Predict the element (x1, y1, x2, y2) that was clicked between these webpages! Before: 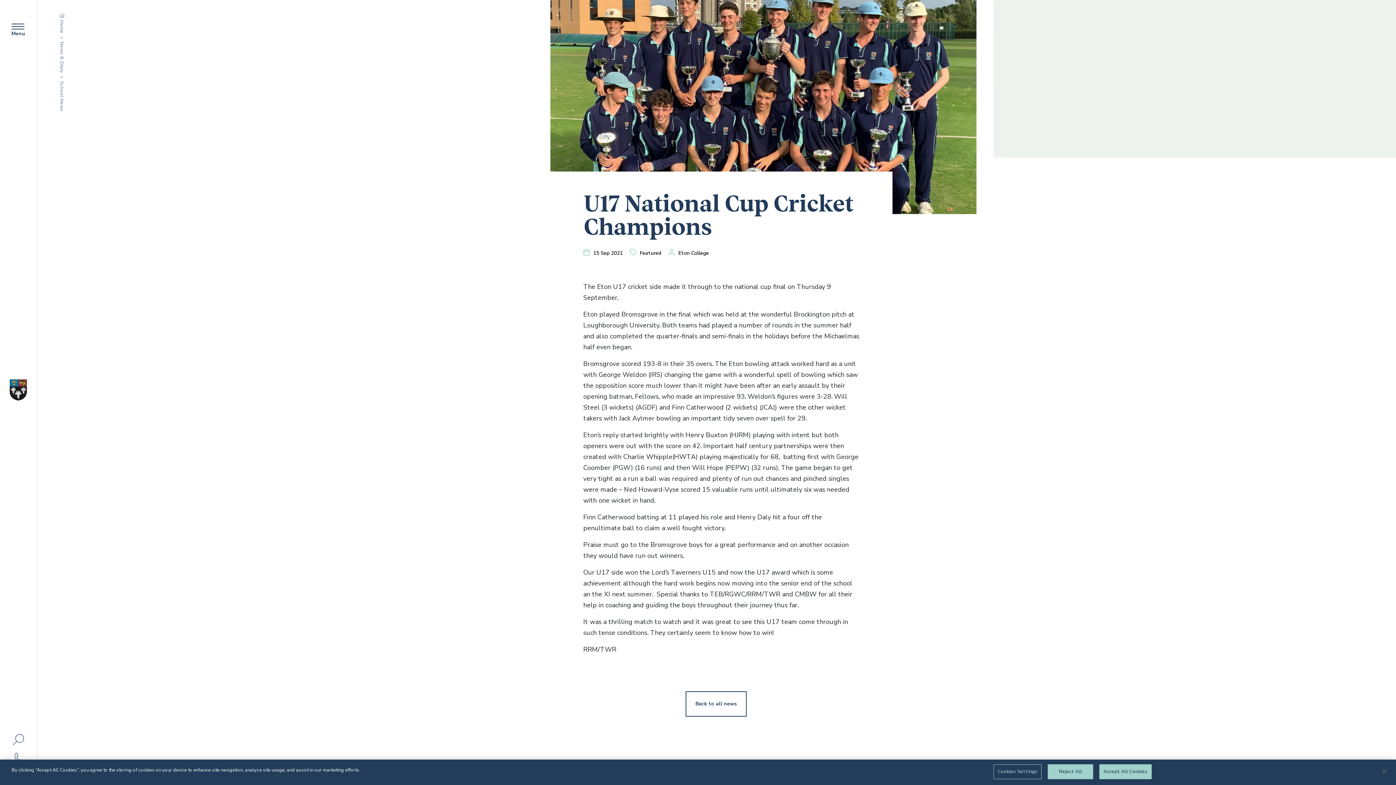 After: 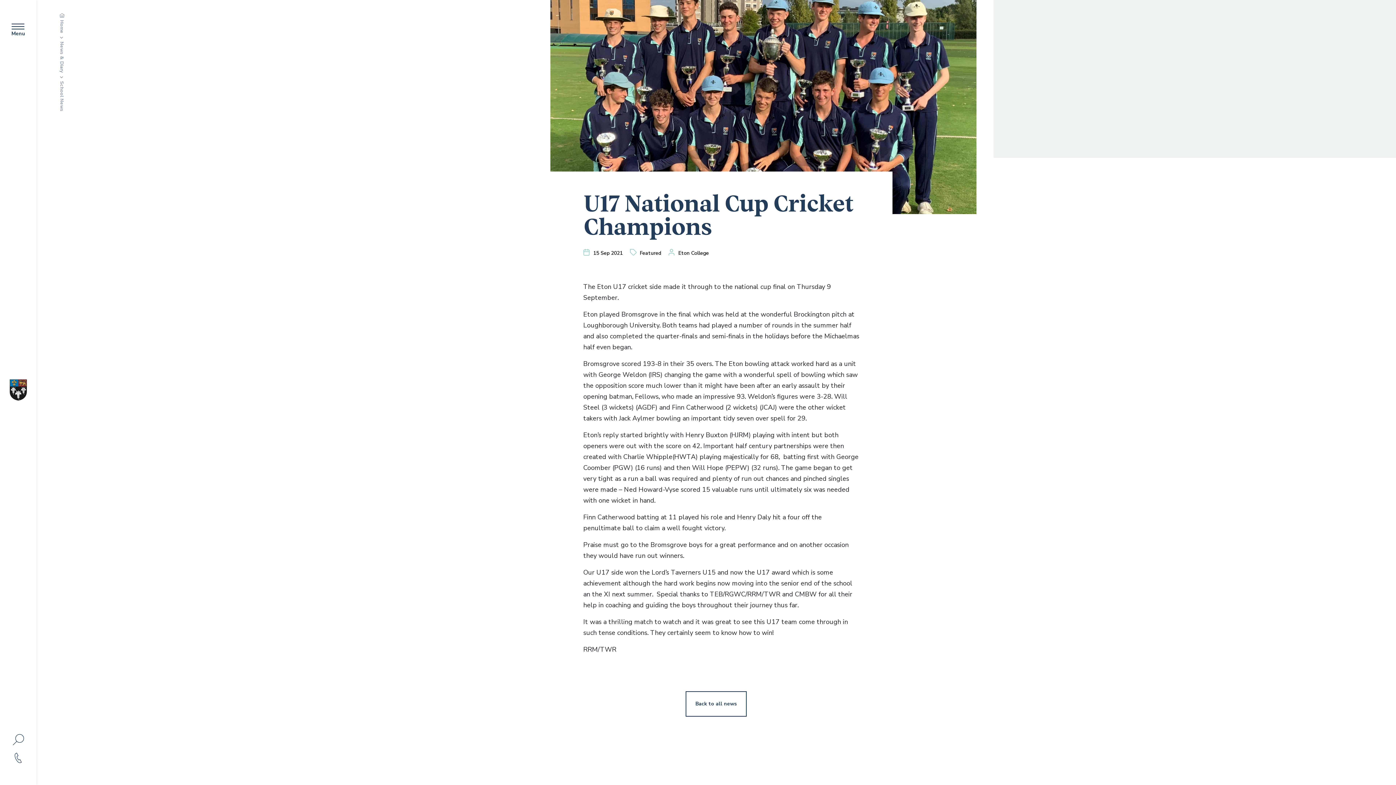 Action: label: Accept All Cookies bbox: (1099, 764, 1151, 779)